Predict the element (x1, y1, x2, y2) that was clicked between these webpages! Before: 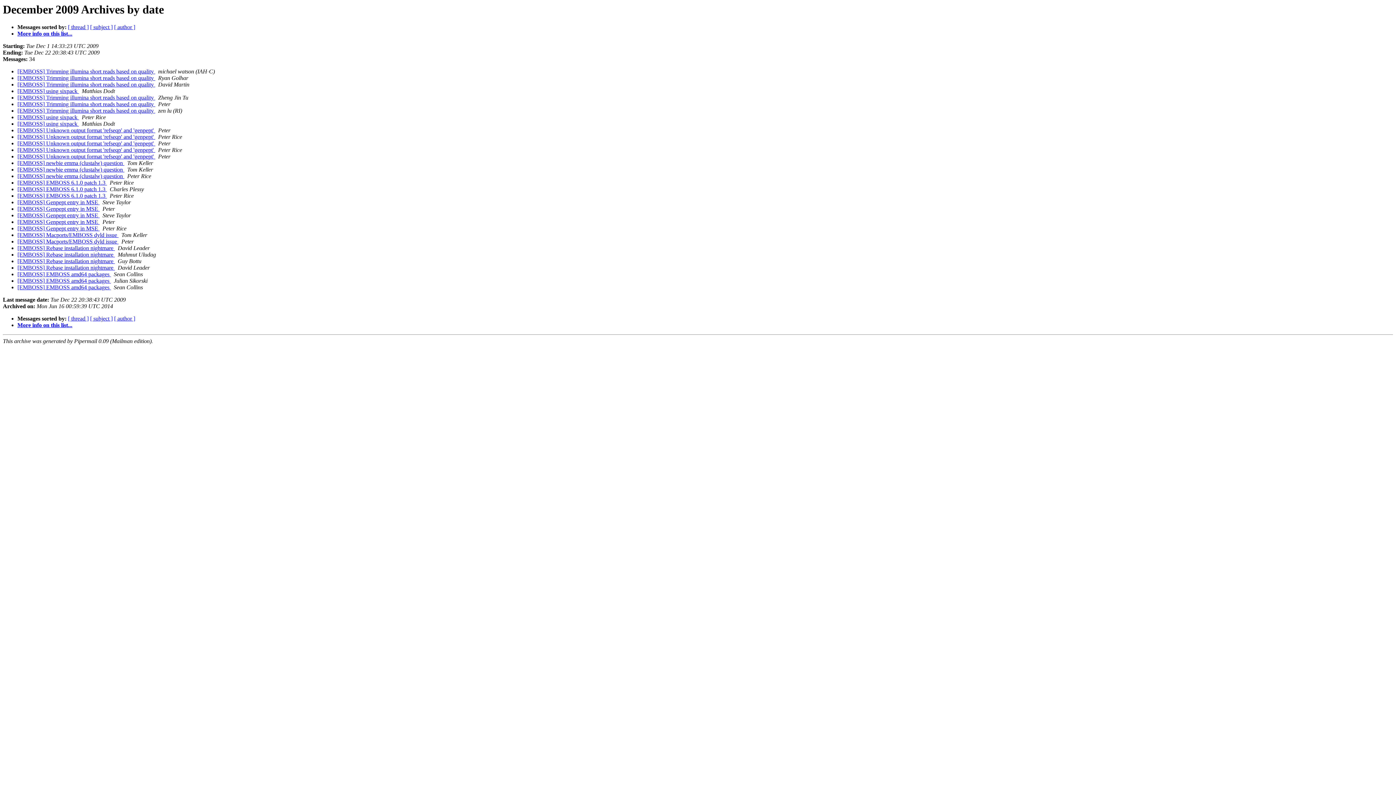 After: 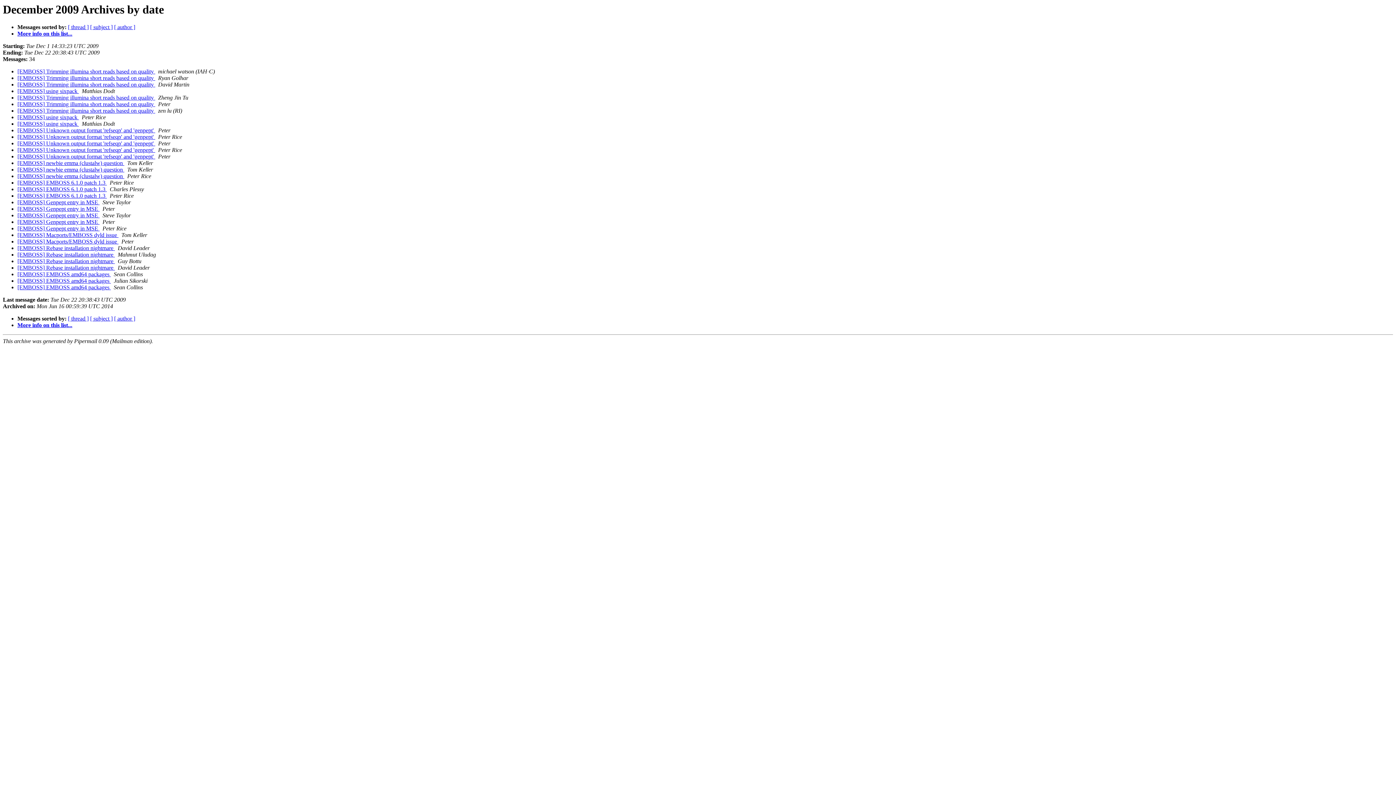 Action: label:   bbox: (114, 251, 116, 257)